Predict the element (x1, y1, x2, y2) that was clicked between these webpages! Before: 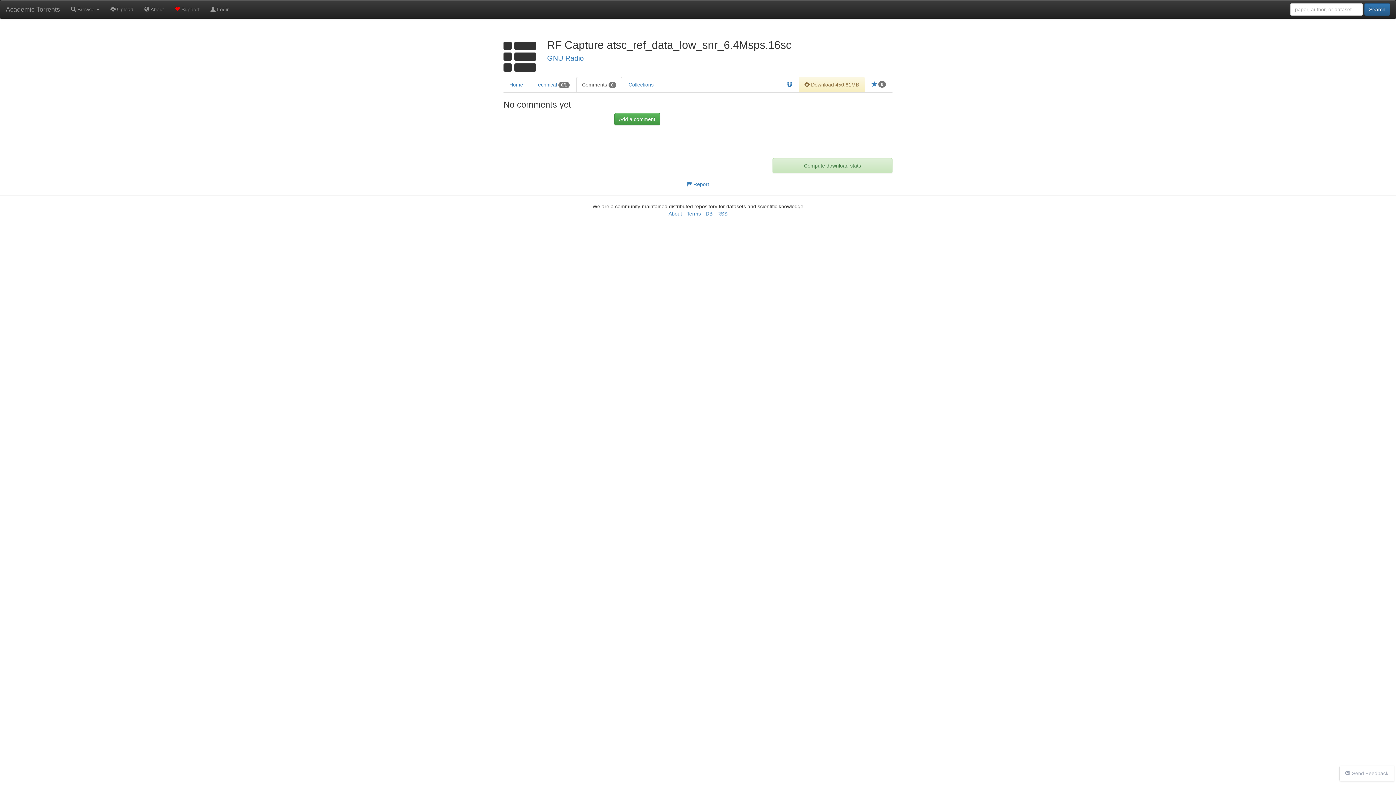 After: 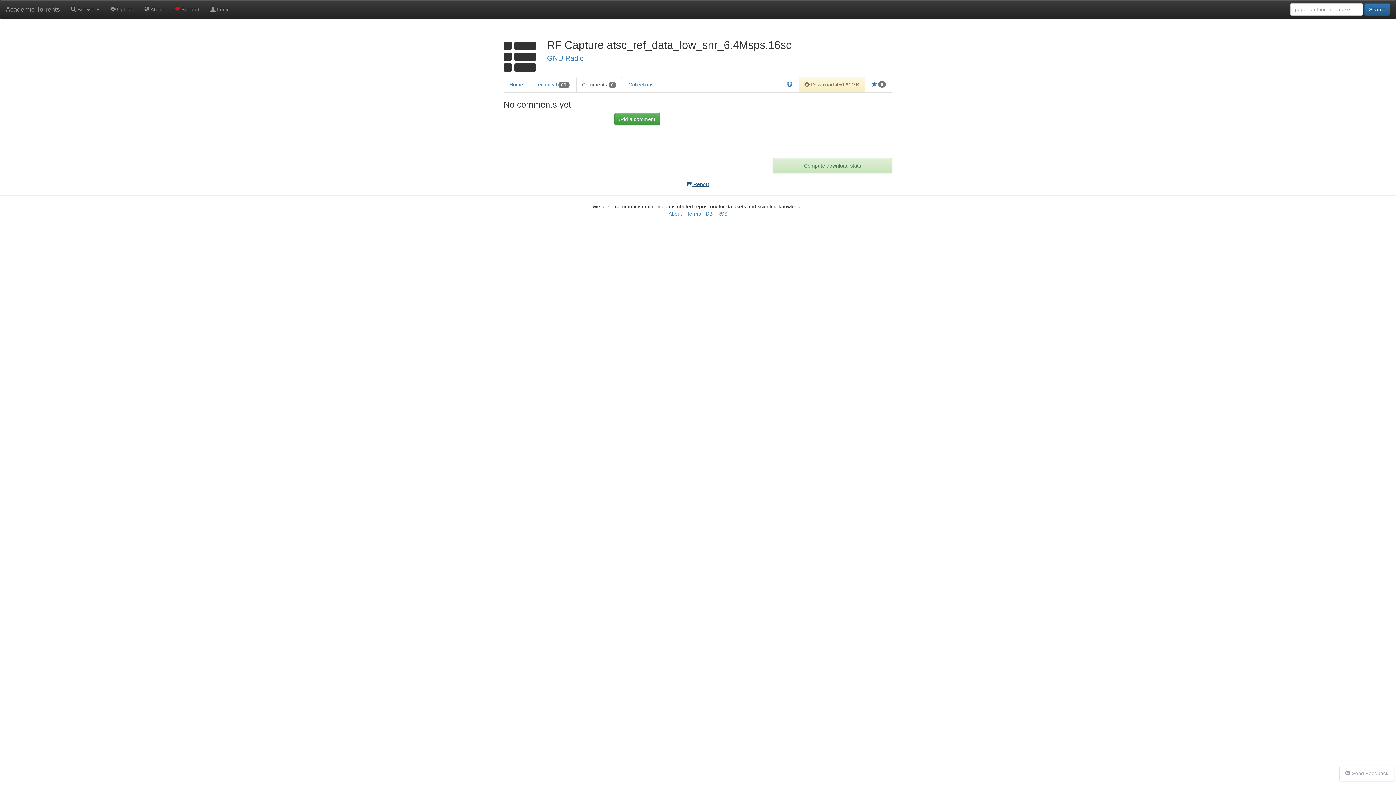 Action: label:  Report bbox: (687, 181, 709, 187)